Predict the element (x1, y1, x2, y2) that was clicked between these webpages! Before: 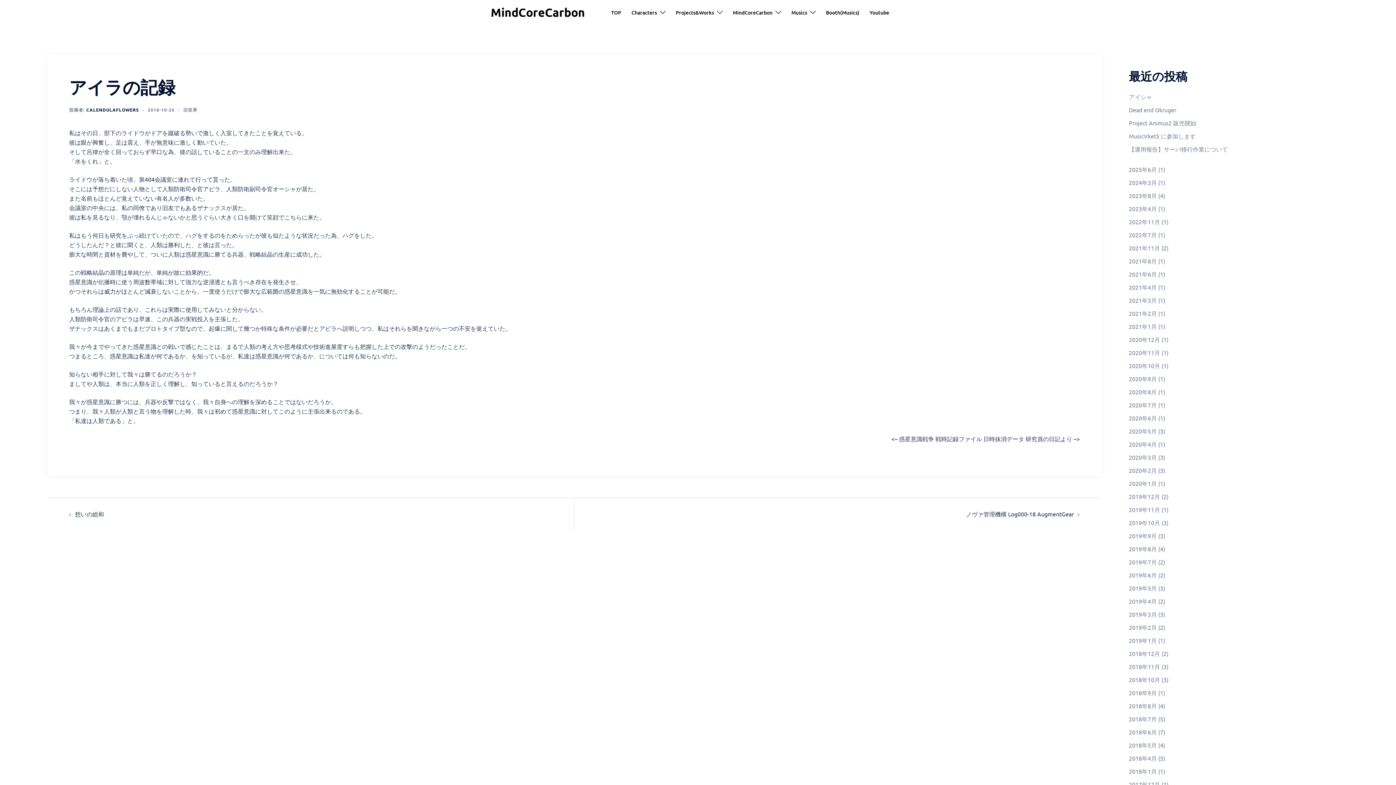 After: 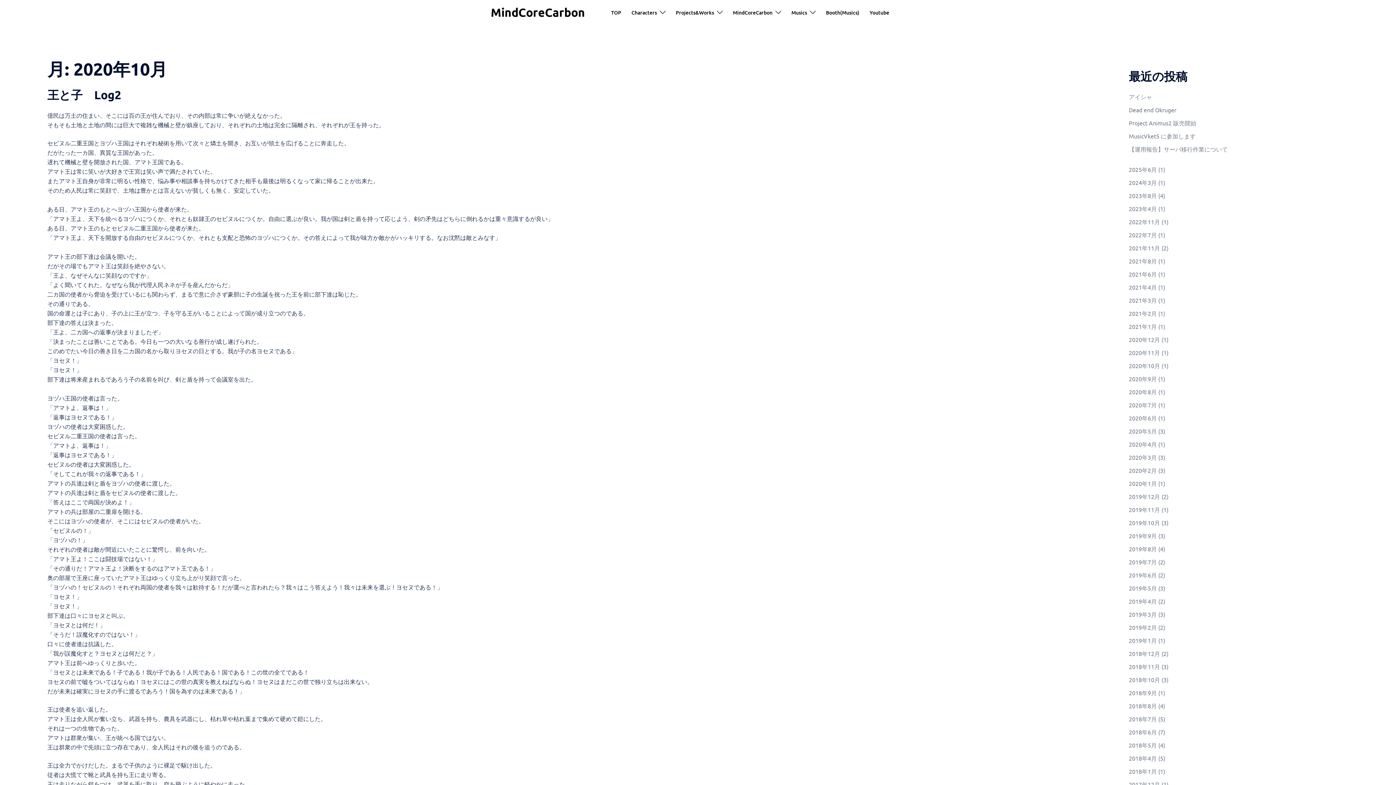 Action: label: 2020年10月 bbox: (1129, 362, 1160, 369)